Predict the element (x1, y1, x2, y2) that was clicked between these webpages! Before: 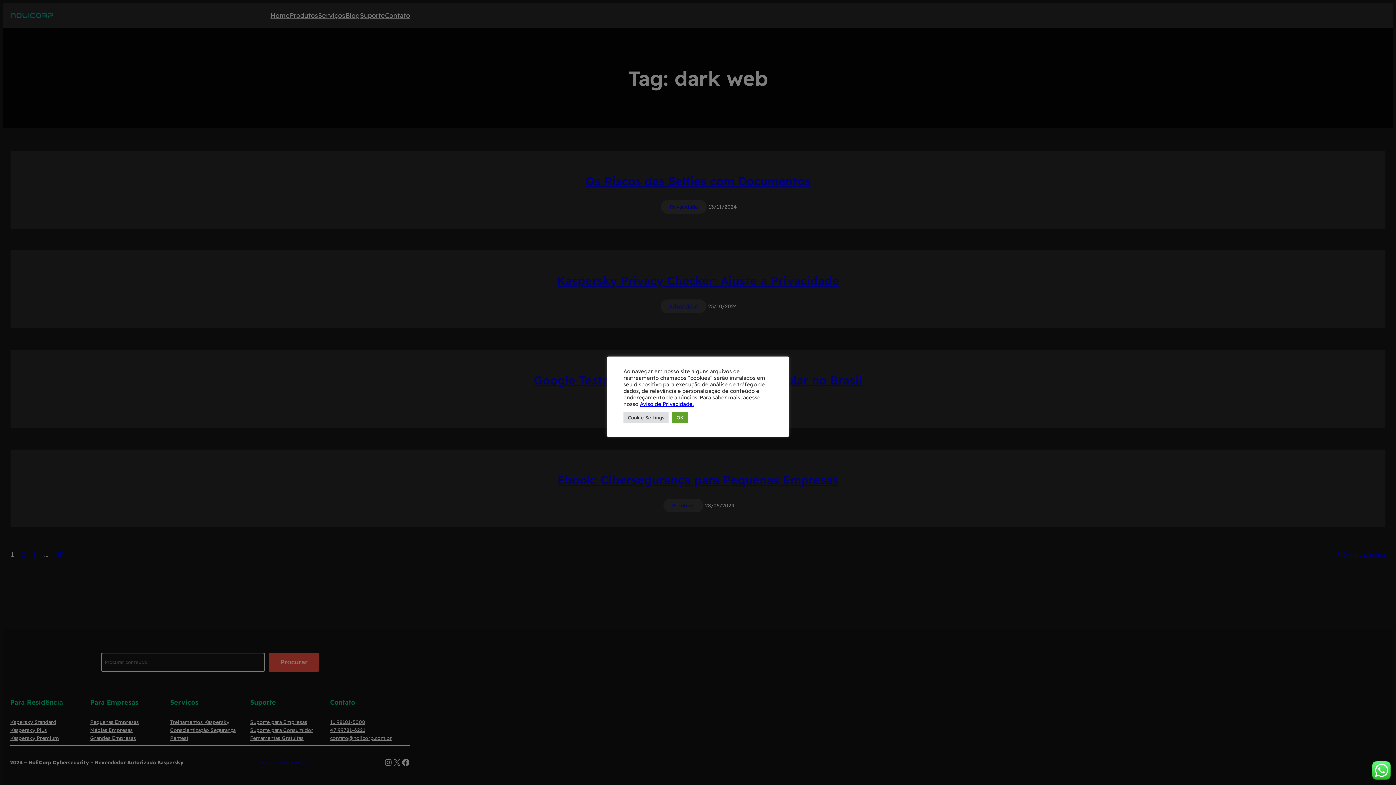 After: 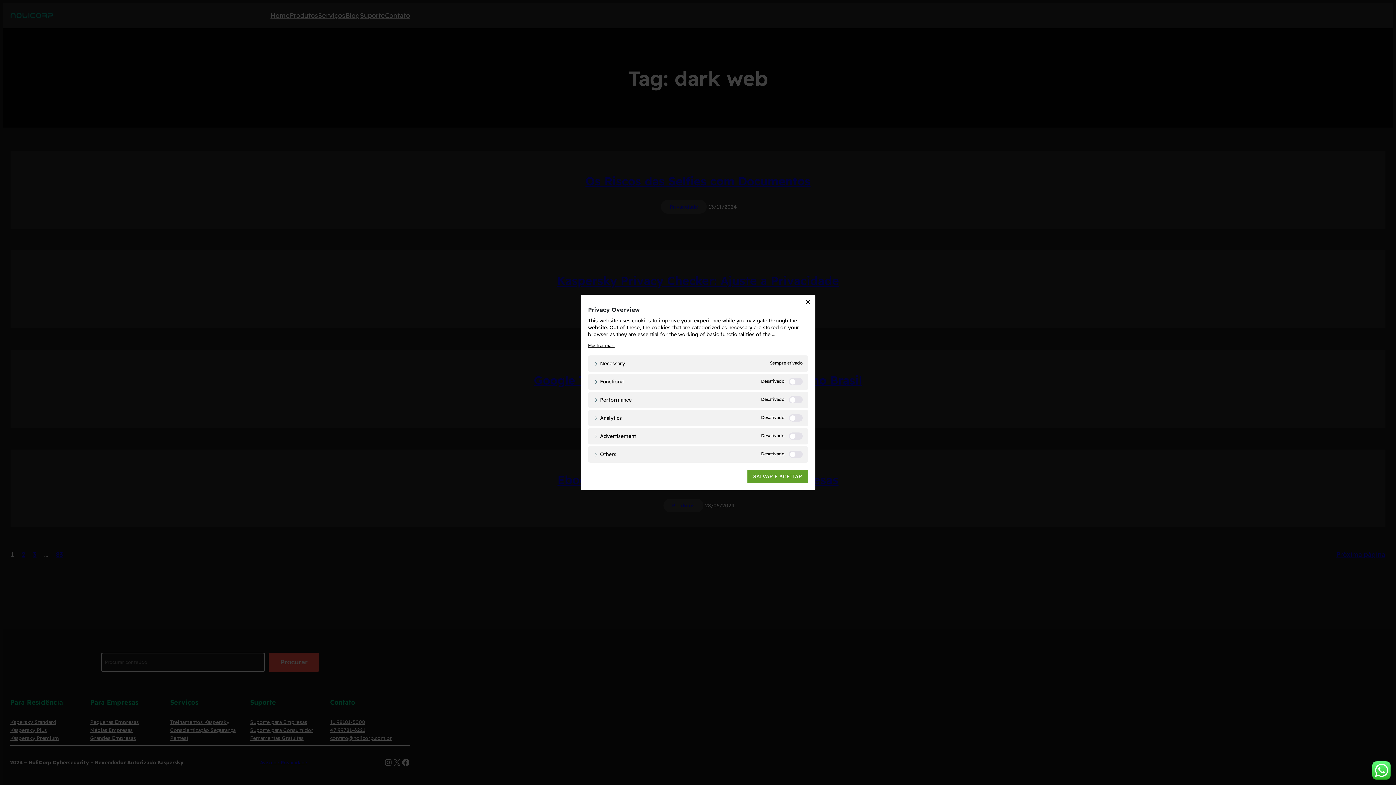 Action: bbox: (623, 412, 668, 423) label: Cookie Settings